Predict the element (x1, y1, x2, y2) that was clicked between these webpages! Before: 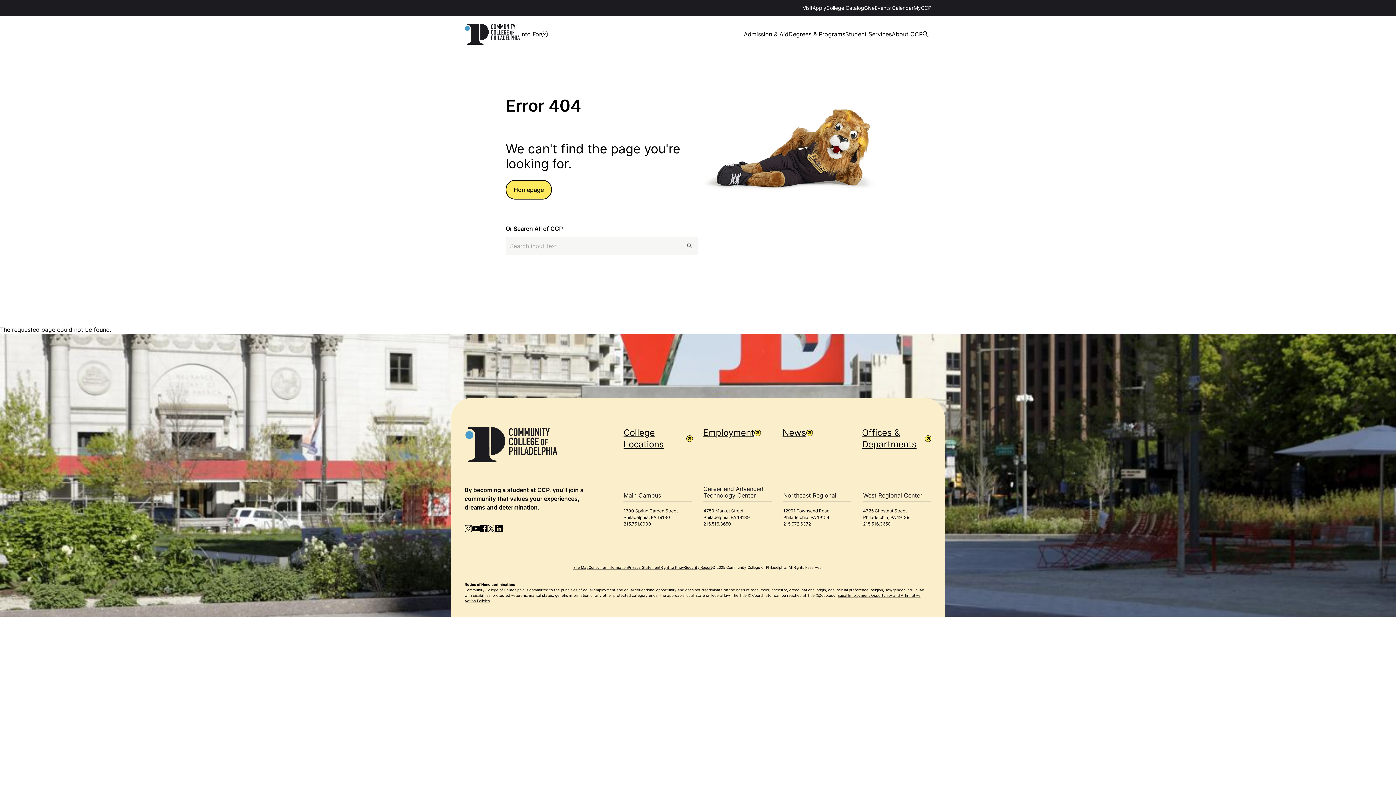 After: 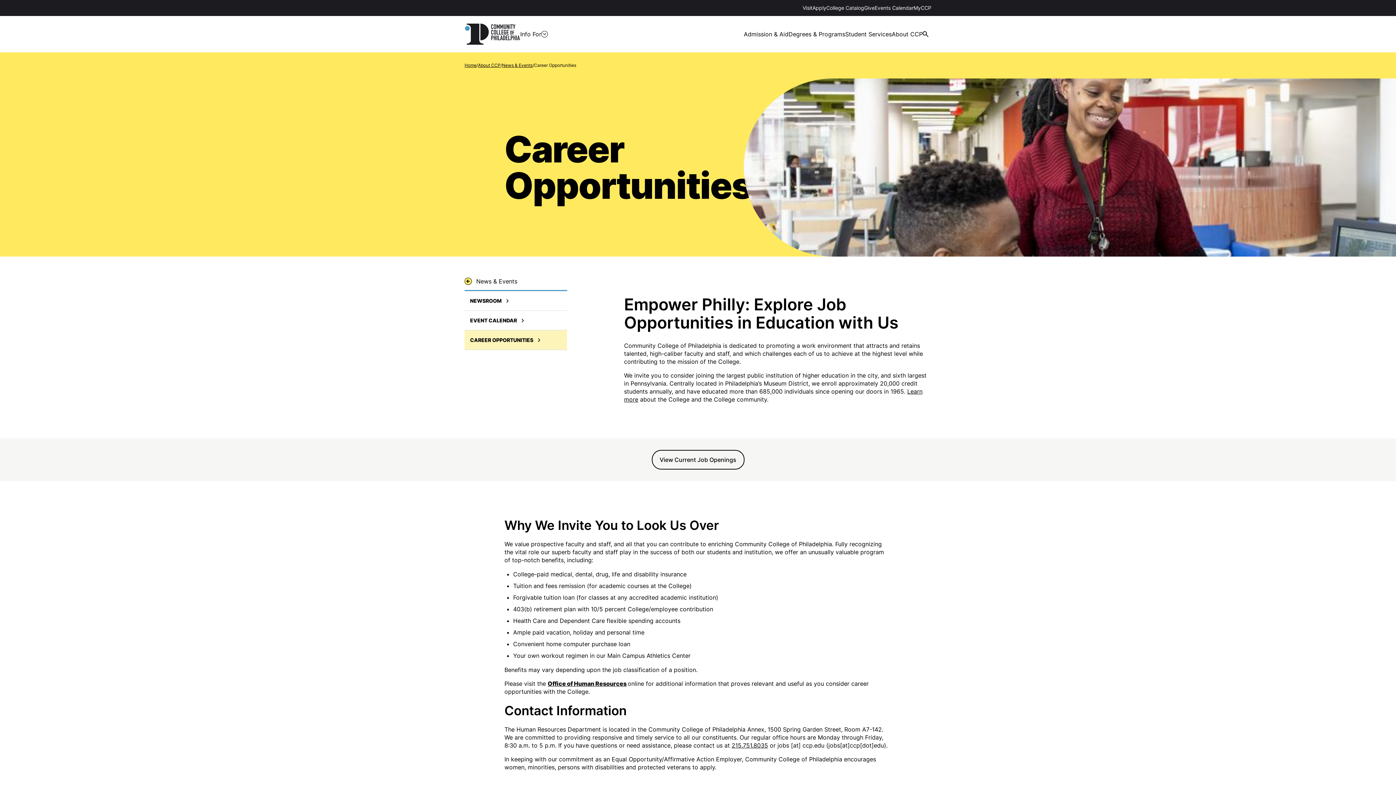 Action: label: Employment bbox: (703, 427, 772, 438)